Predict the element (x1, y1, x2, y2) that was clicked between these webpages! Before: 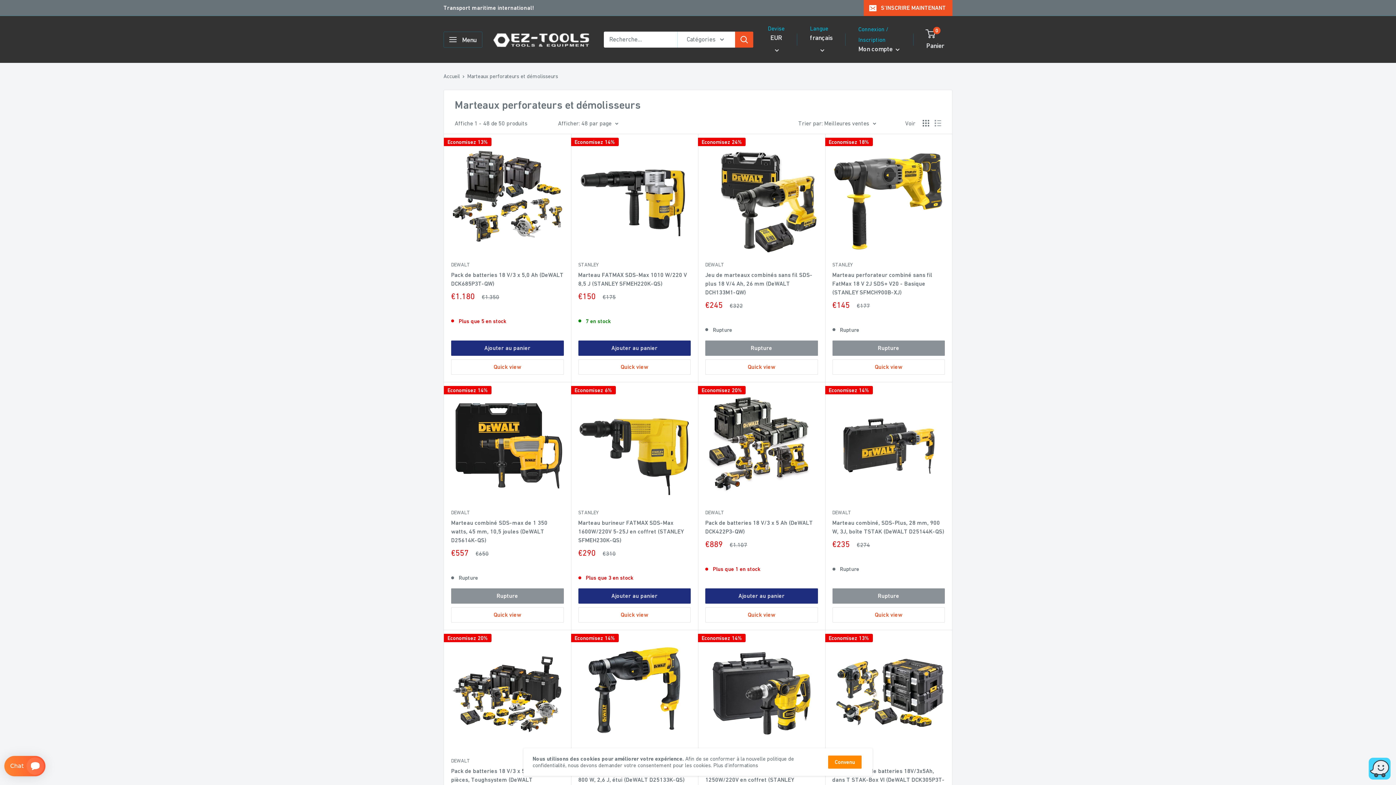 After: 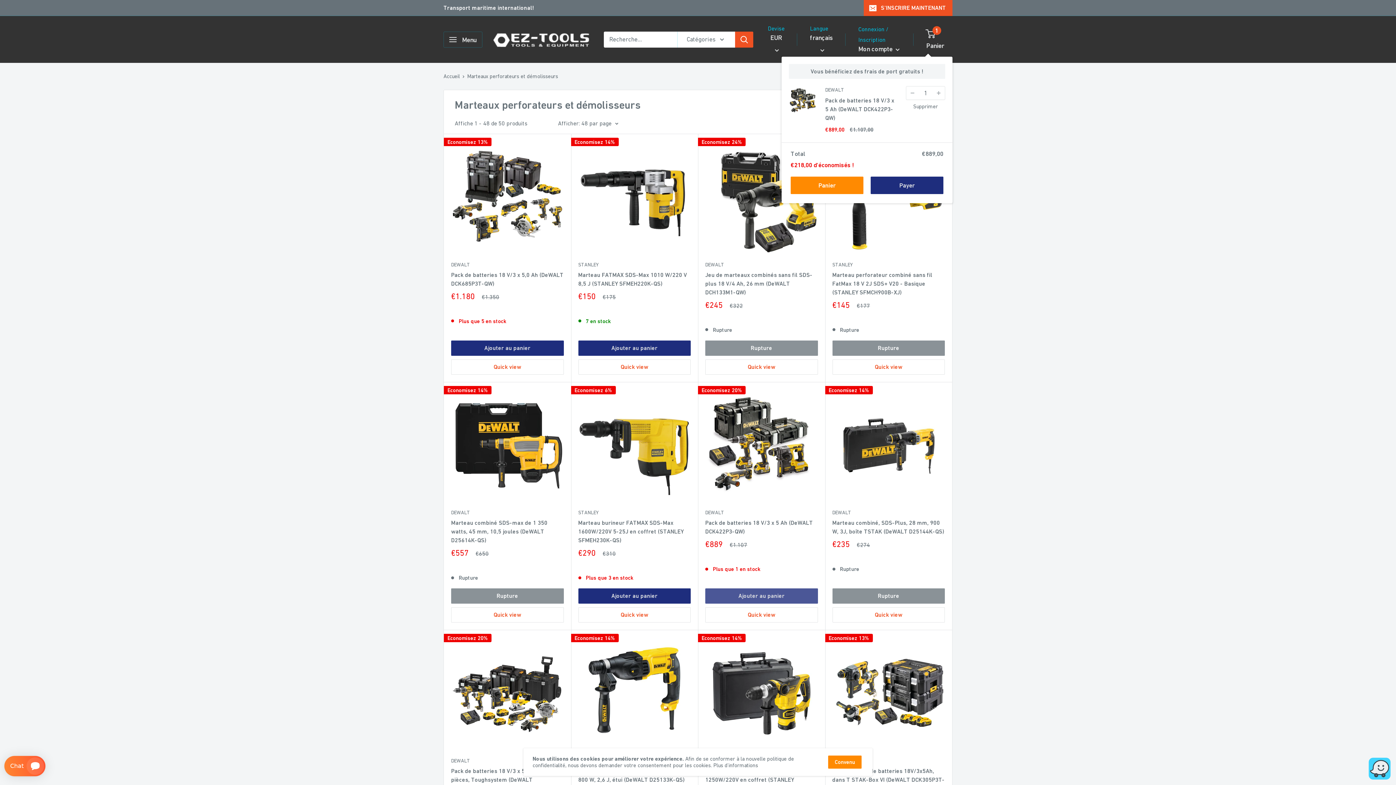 Action: bbox: (705, 588, 818, 604) label: Ajouter au panier